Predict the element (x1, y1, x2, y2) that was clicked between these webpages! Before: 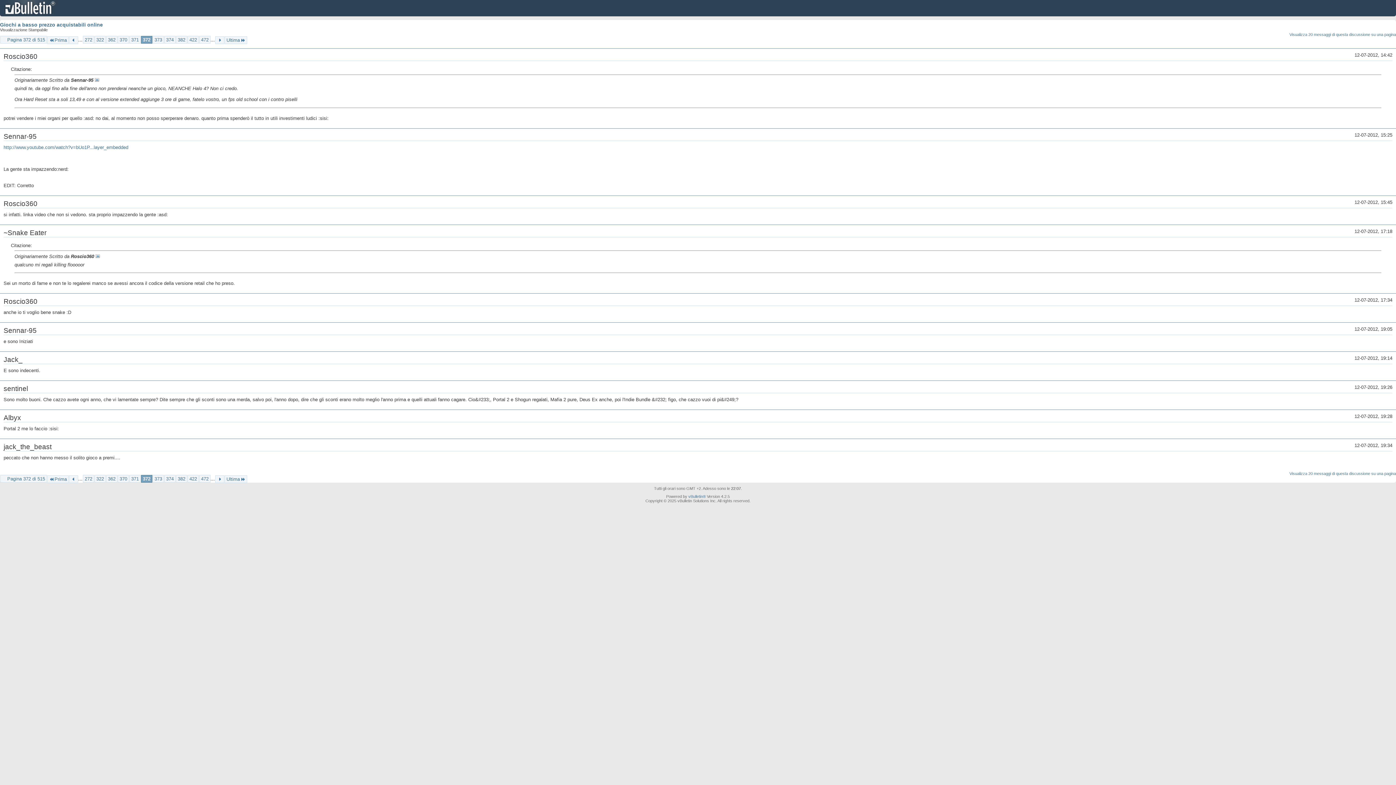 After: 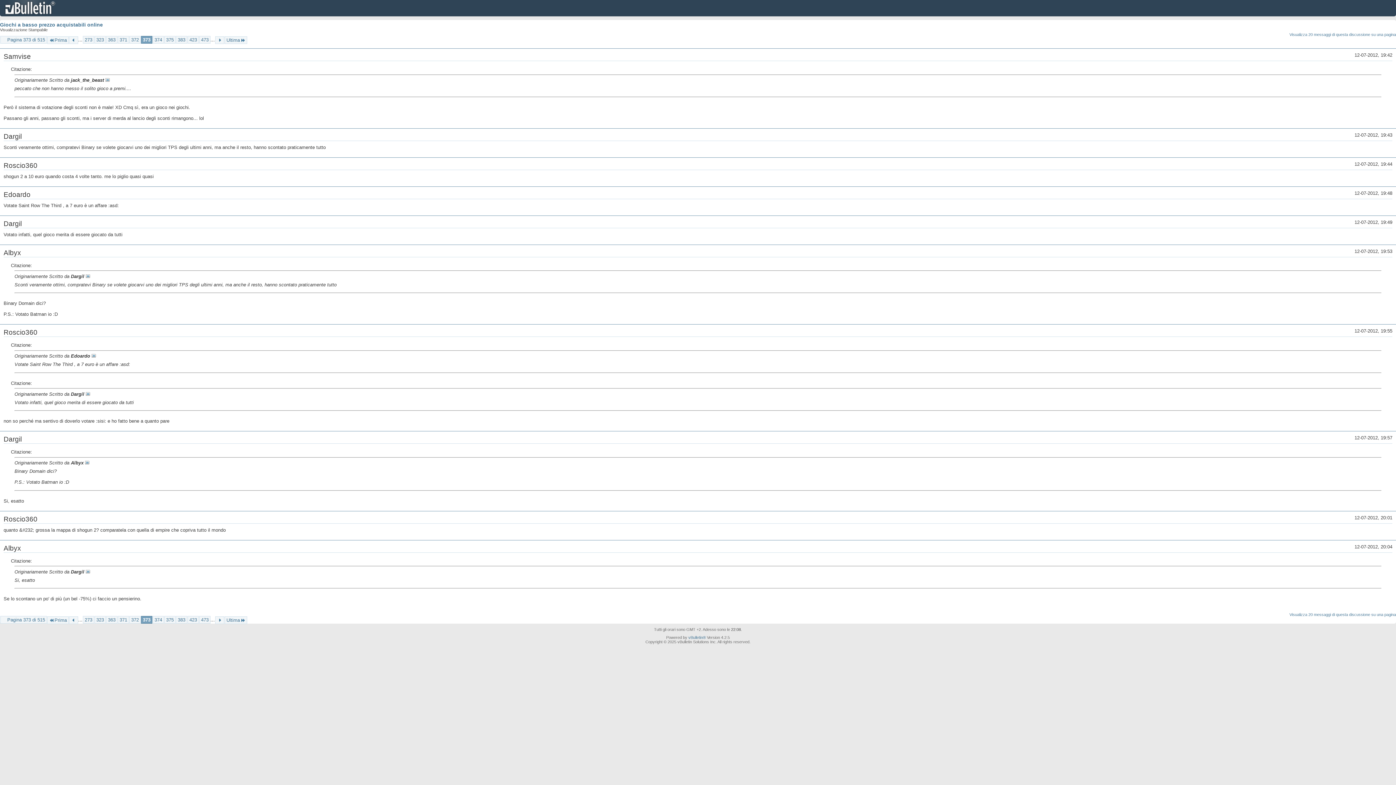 Action: bbox: (152, 475, 164, 482) label: 373